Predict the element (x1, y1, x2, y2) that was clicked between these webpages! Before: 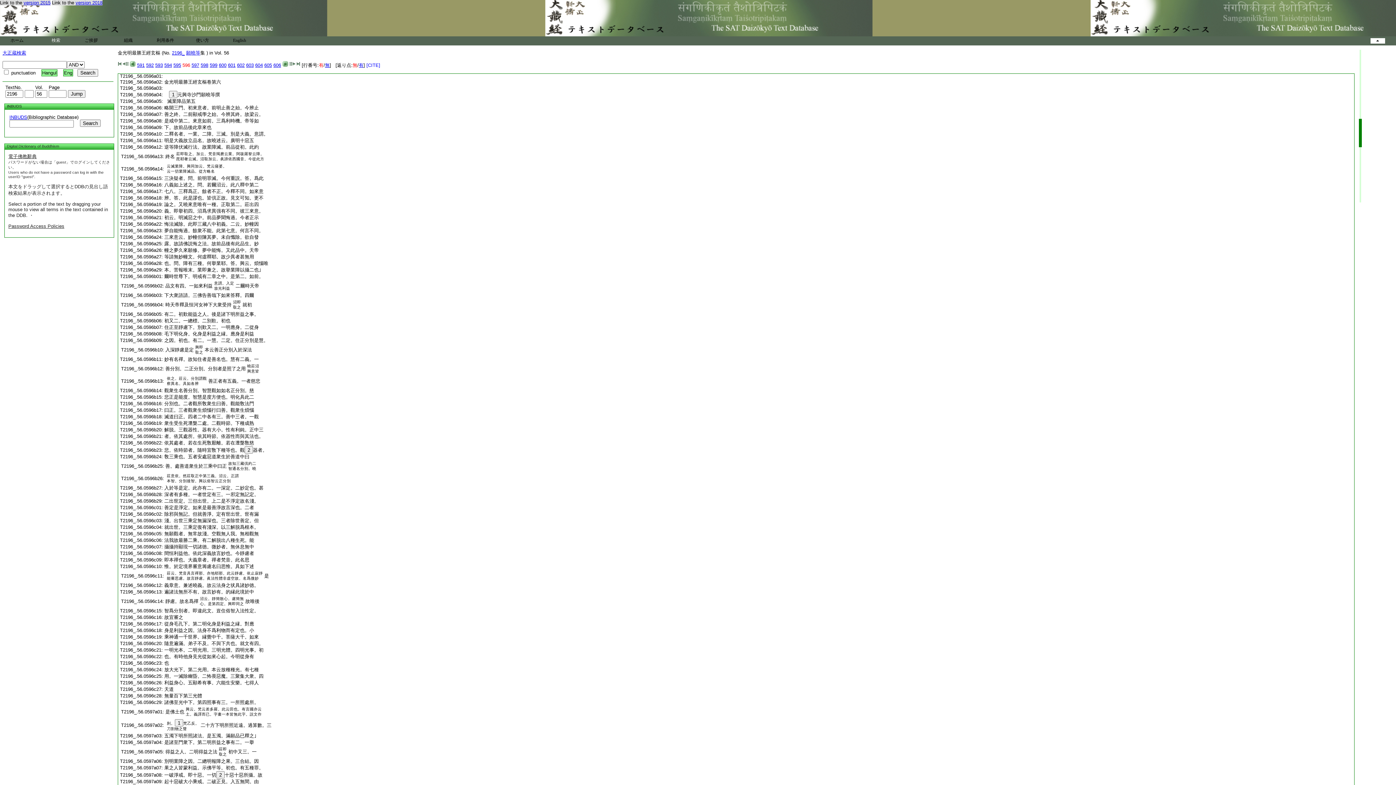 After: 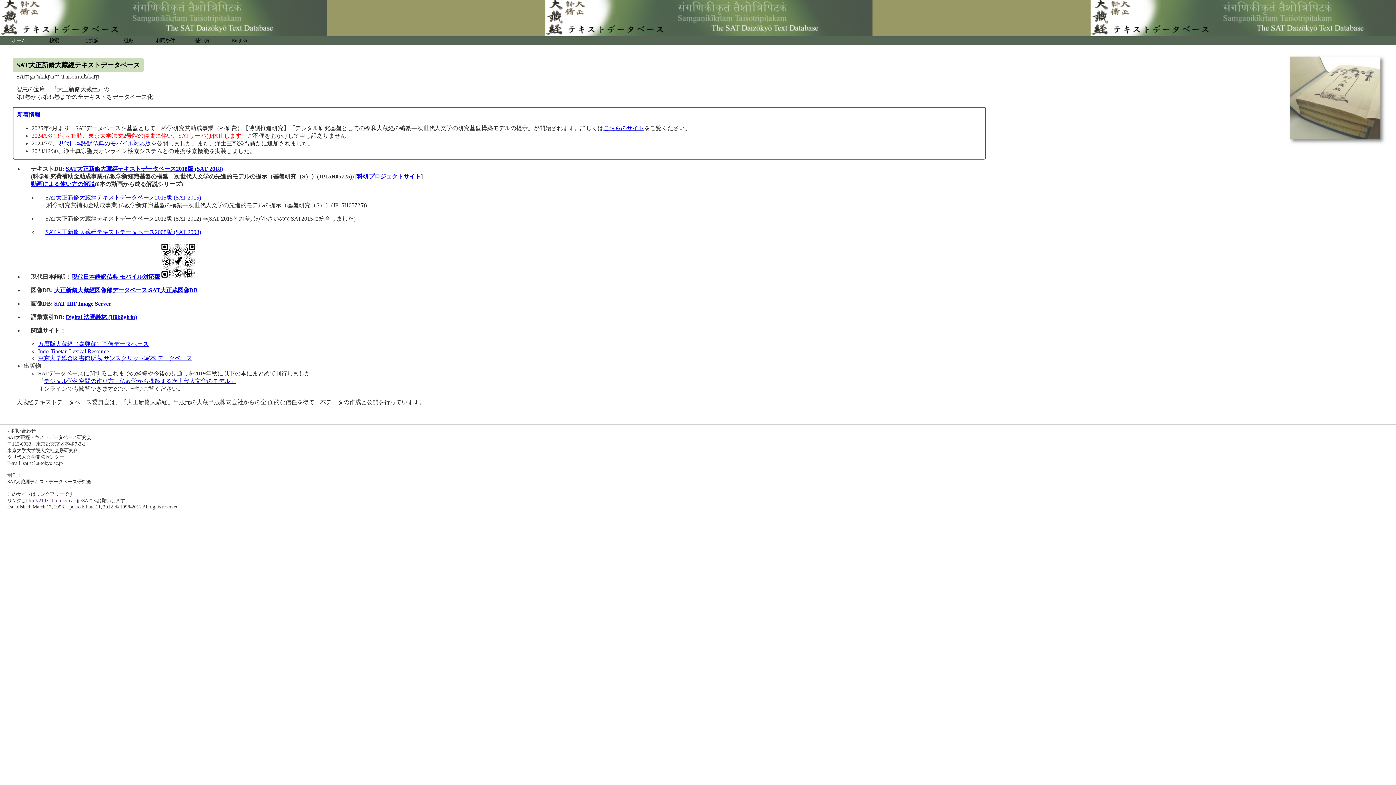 Action: label: ホーム bbox: (0, 37, 33, 43)